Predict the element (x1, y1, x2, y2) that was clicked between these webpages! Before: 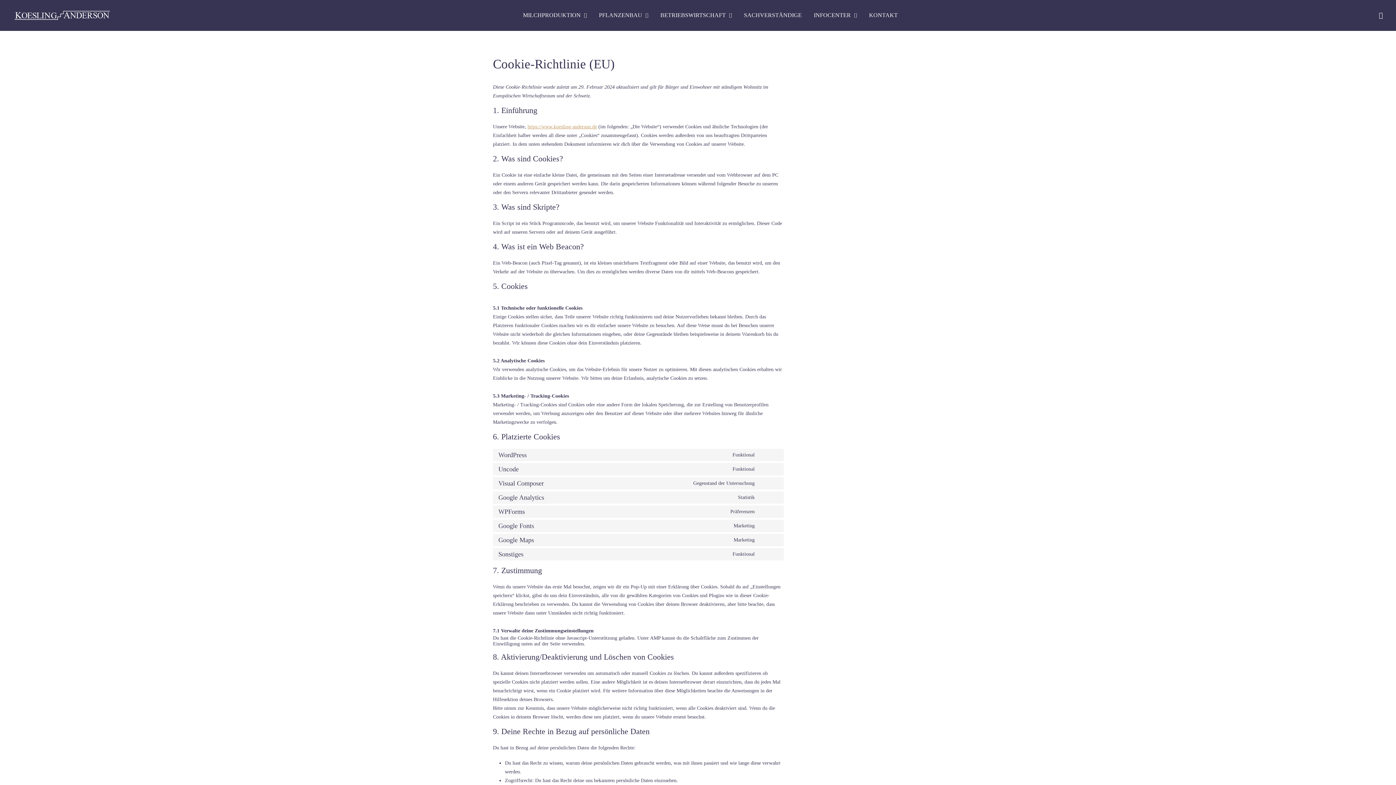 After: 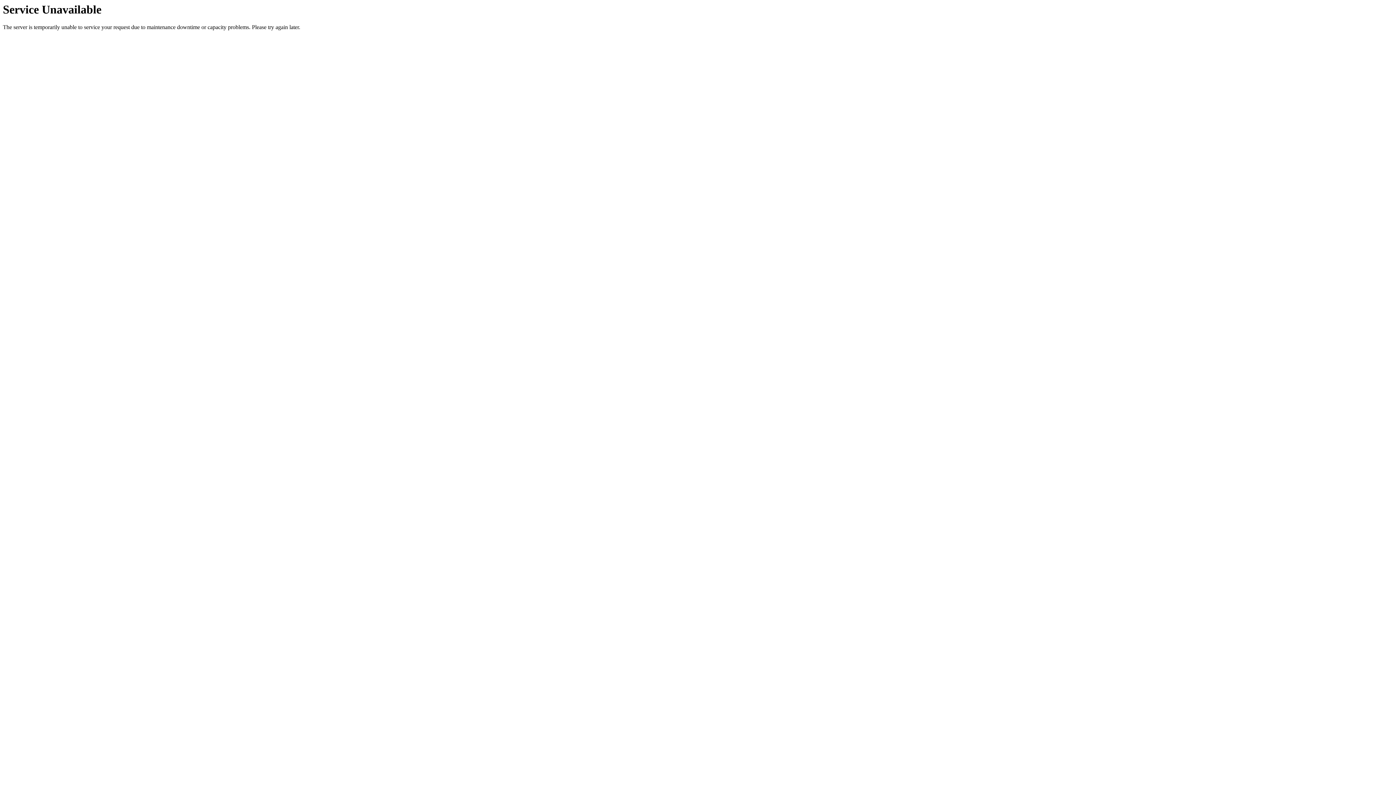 Action: bbox: (739, 0, 807, 30) label: SACHVERSTÄNDIGE